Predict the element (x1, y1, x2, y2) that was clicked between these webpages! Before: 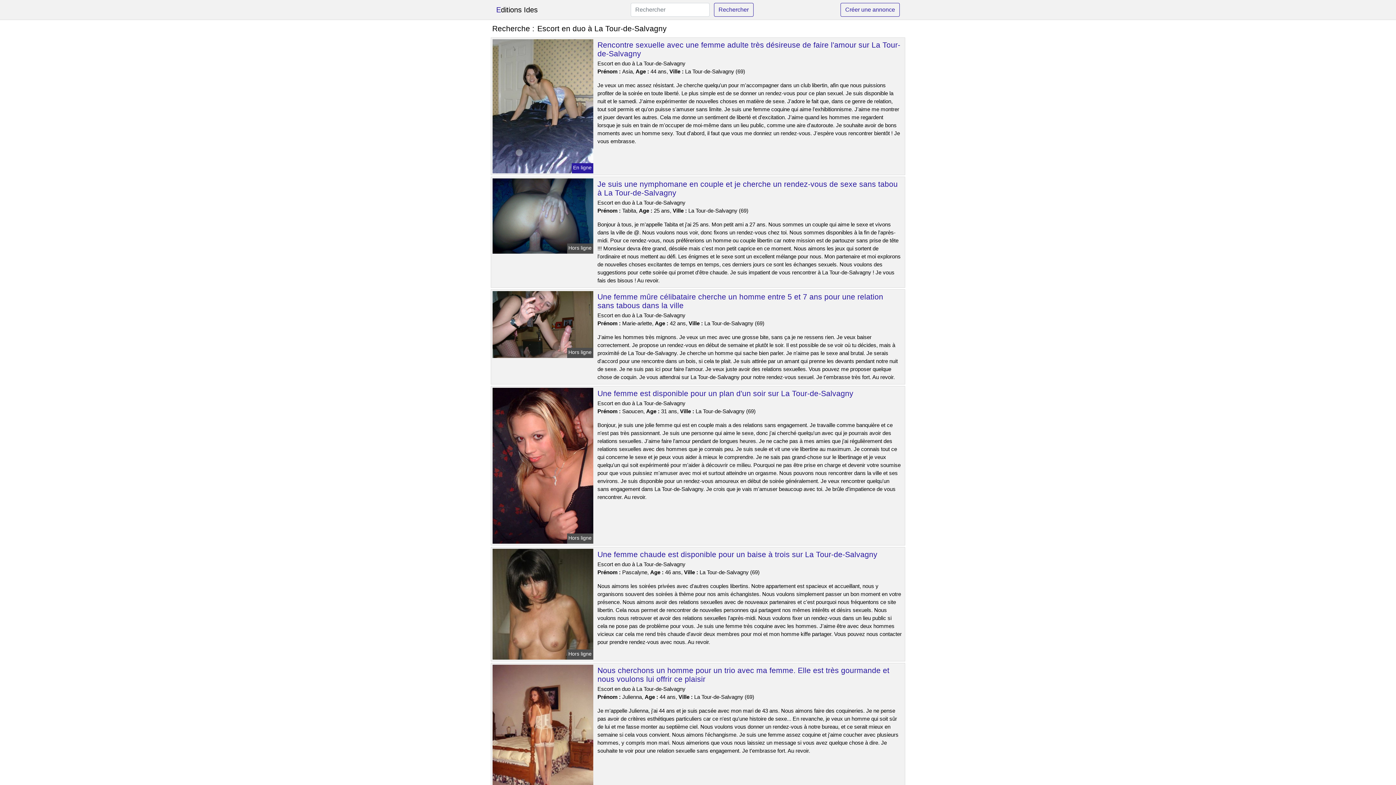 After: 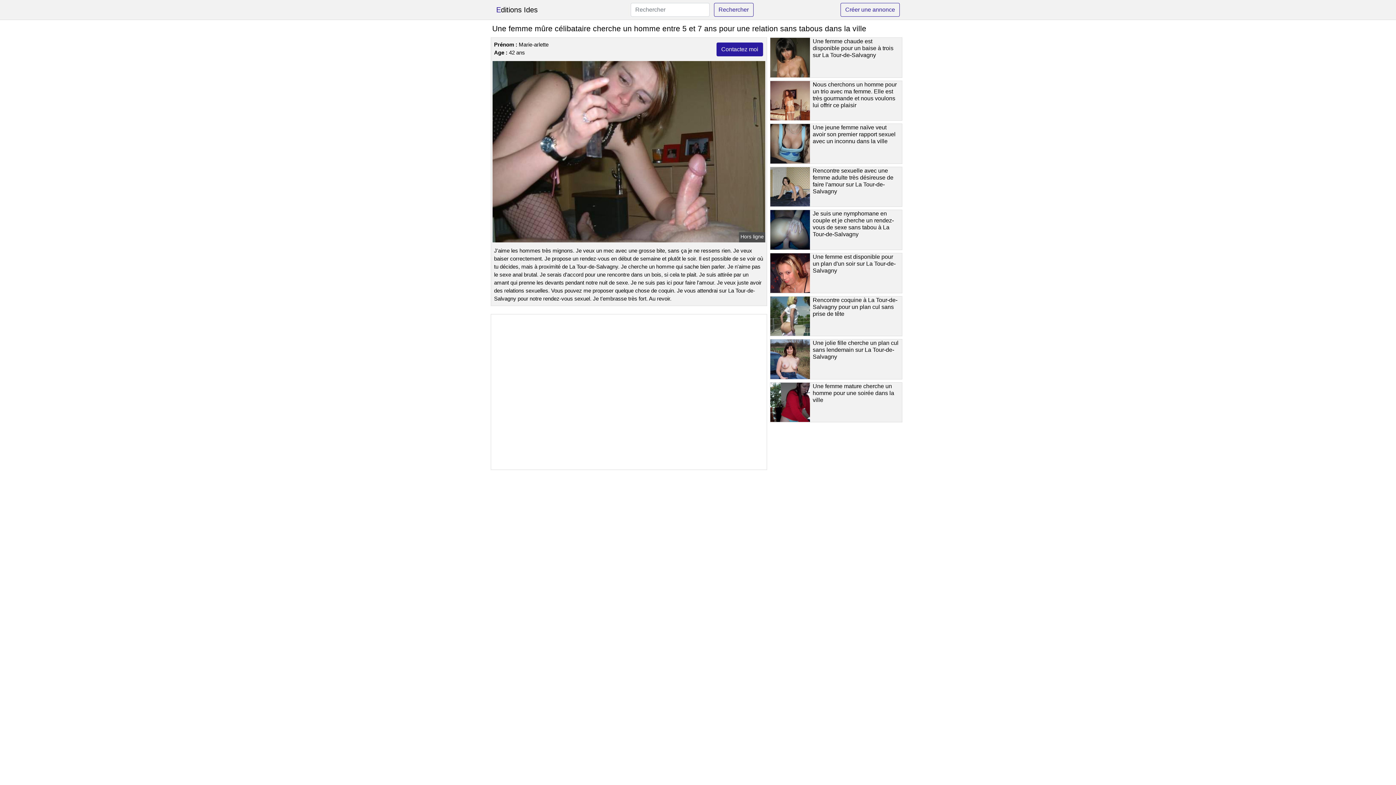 Action: bbox: (491, 320, 594, 327)